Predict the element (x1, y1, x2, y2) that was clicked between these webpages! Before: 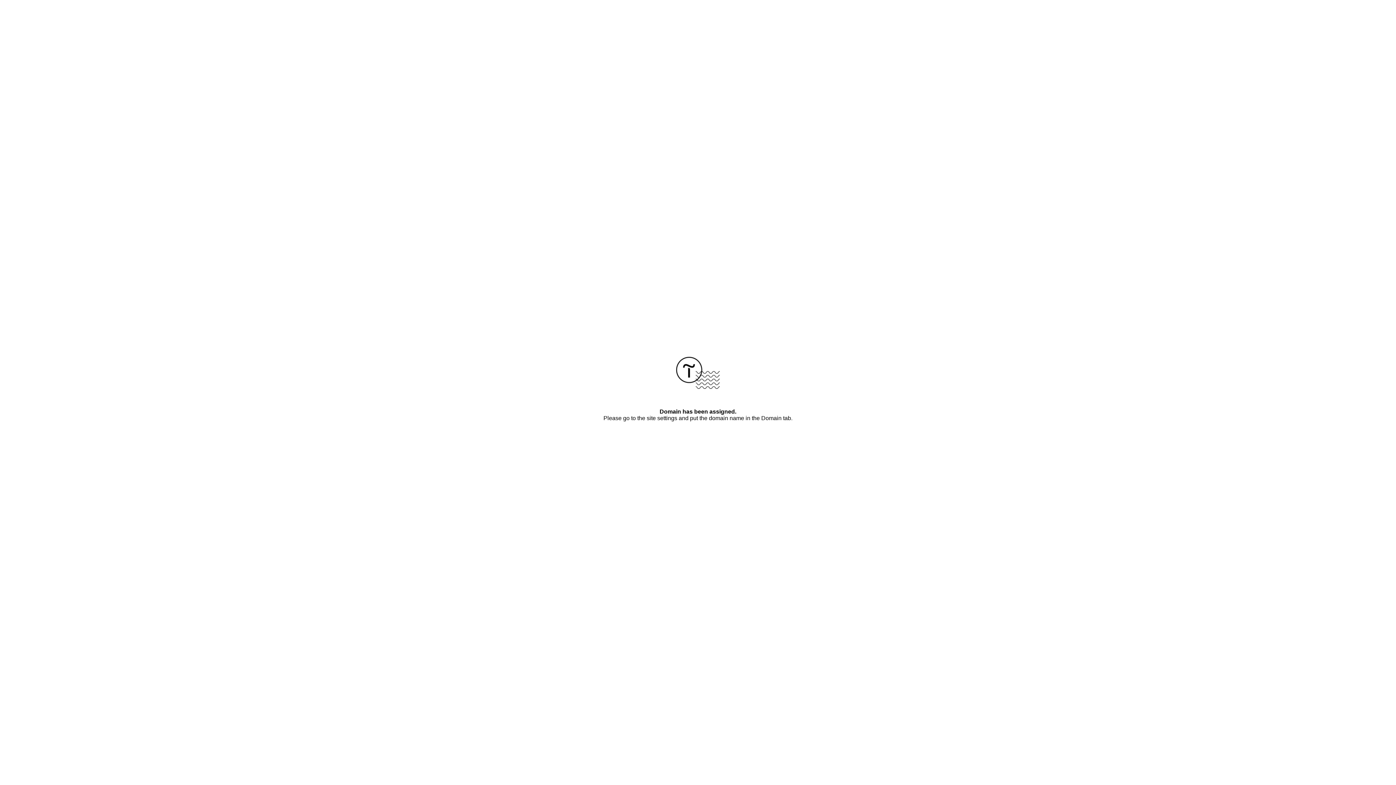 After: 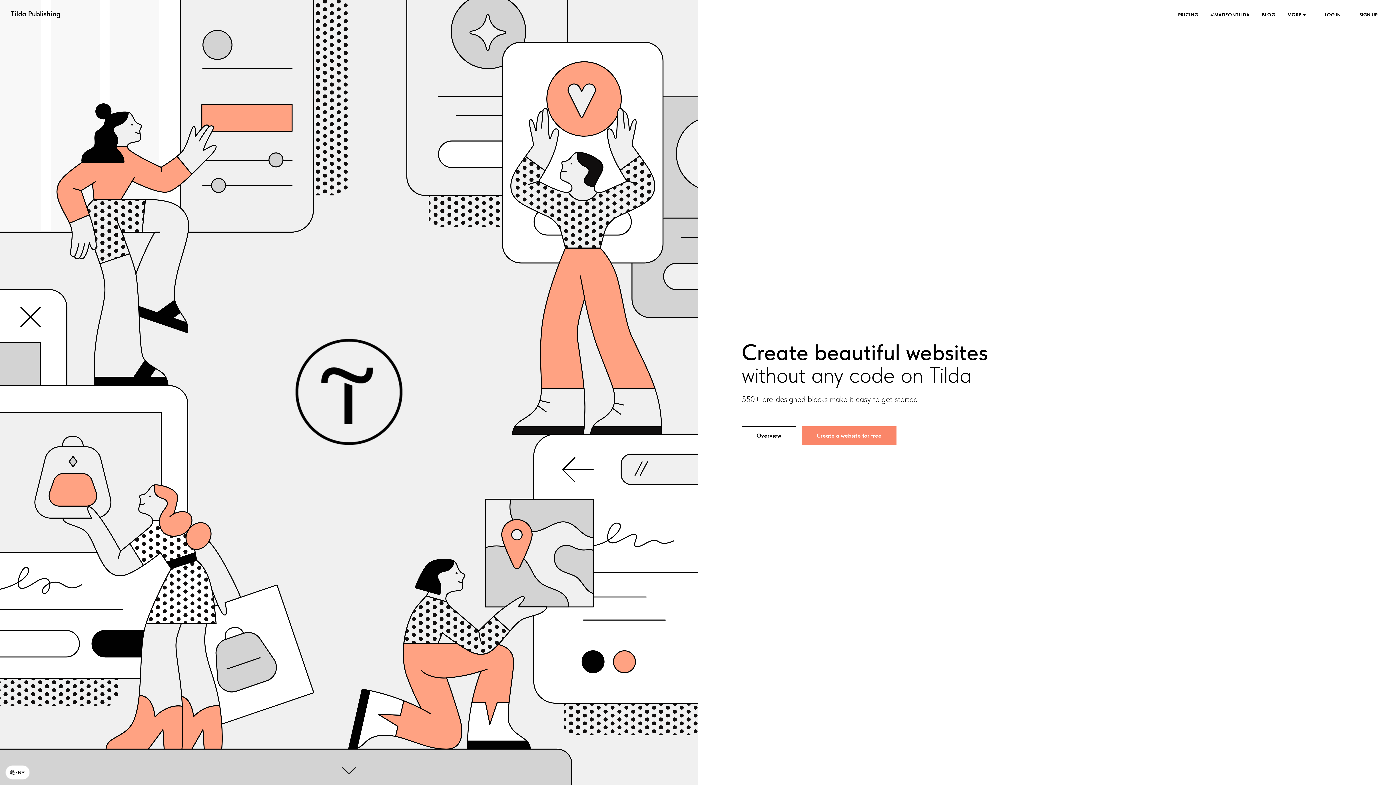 Action: bbox: (676, 384, 720, 390)